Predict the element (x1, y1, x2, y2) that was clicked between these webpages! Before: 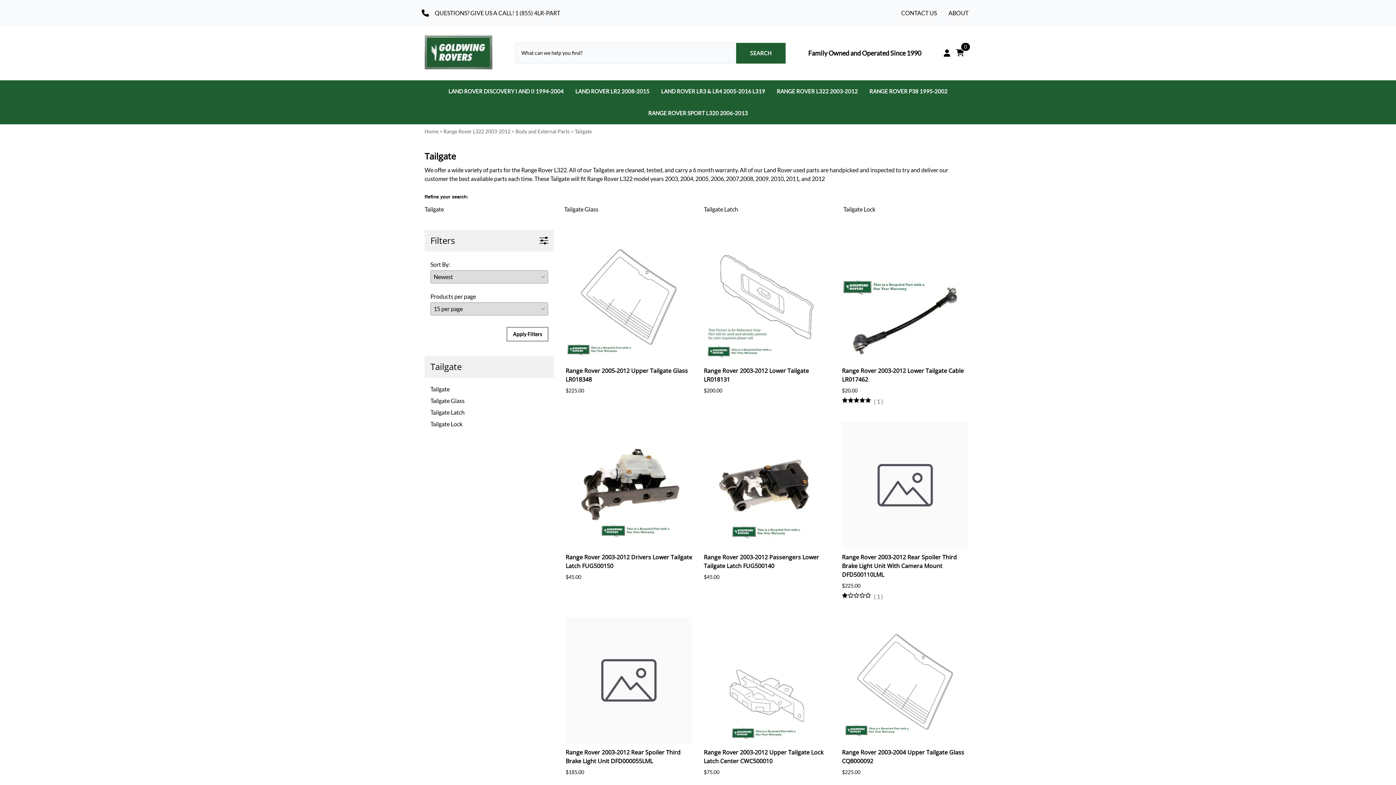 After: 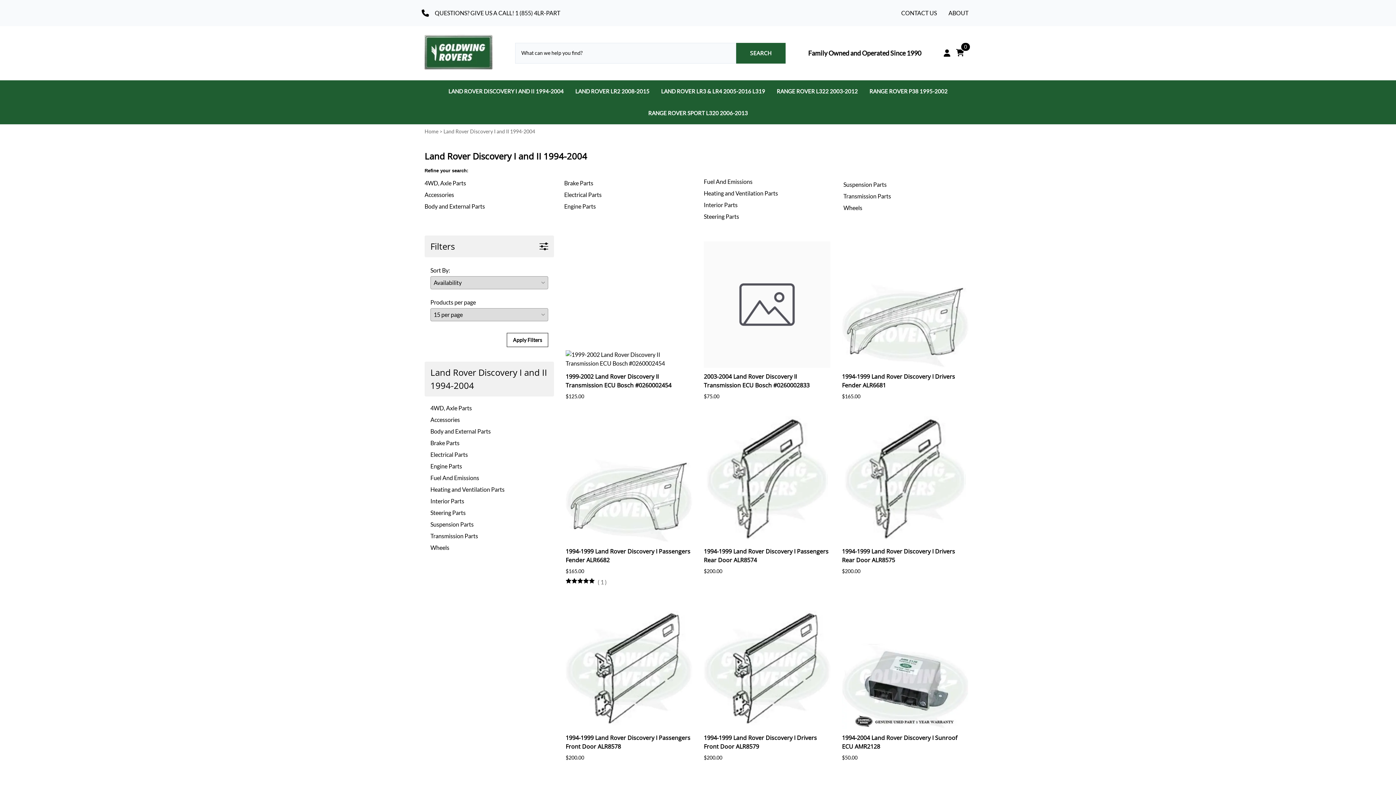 Action: label: LAND ROVER DISCOVERY I AND II 1994-2004 bbox: (442, 80, 569, 102)